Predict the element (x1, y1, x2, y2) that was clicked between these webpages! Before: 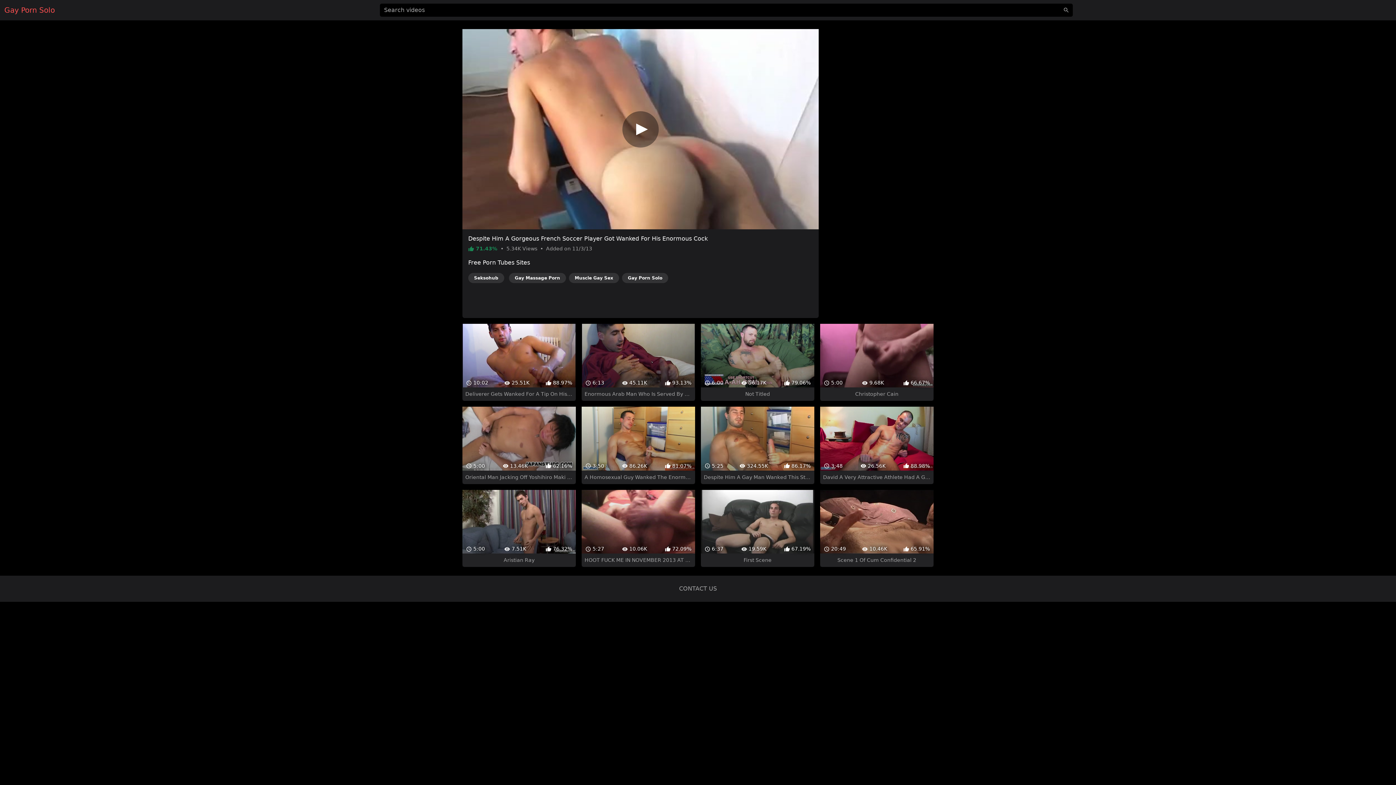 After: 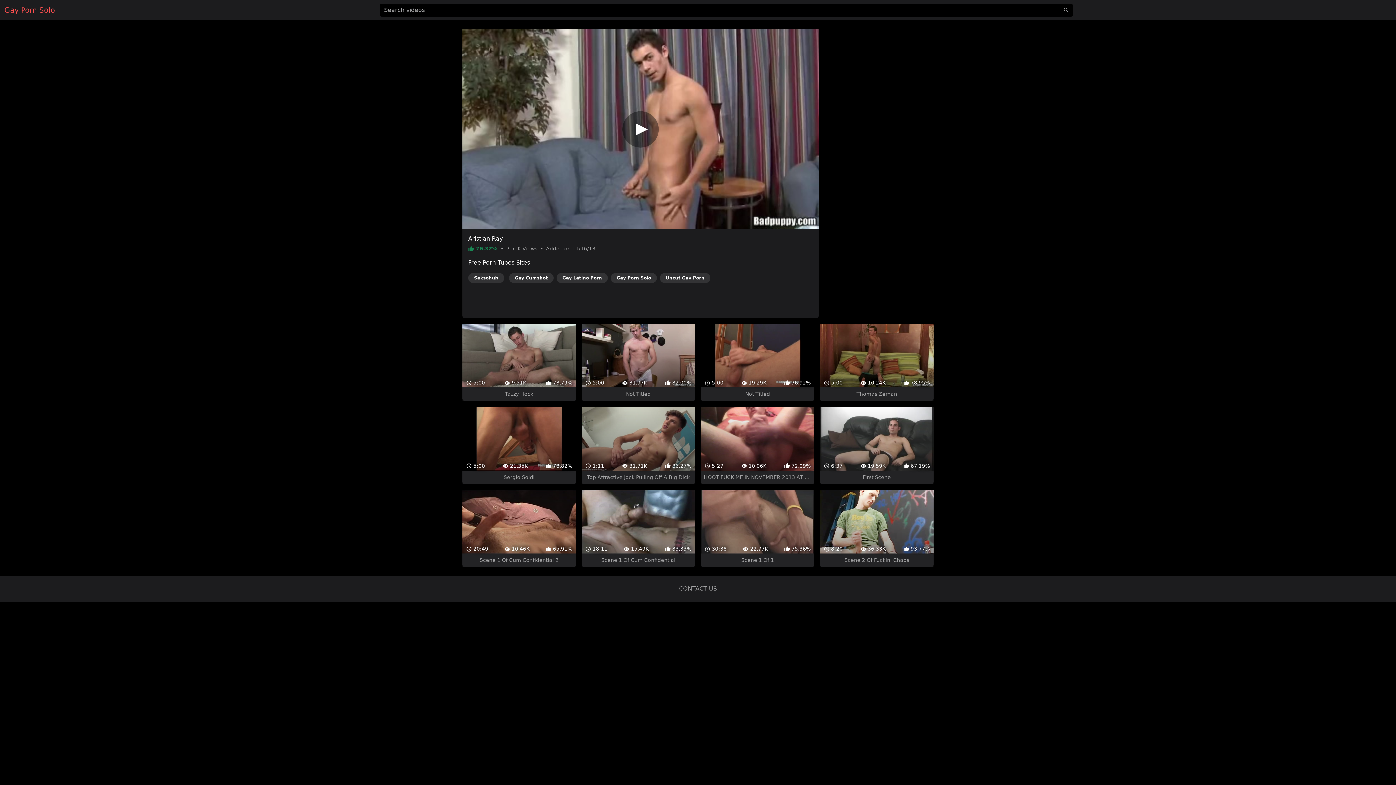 Action: label:  5:00
 7.51K
 76.32%
Aristian Ray bbox: (462, 464, 575, 541)